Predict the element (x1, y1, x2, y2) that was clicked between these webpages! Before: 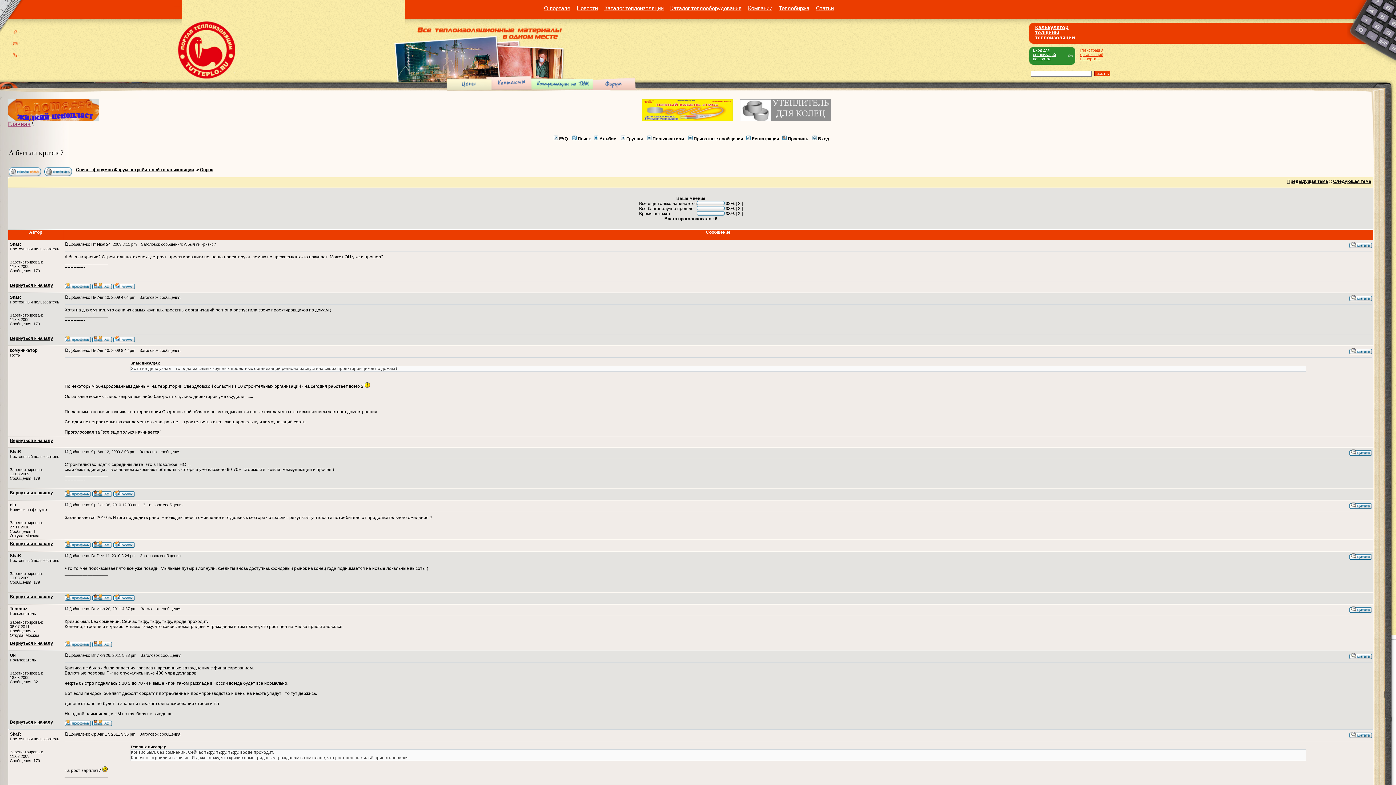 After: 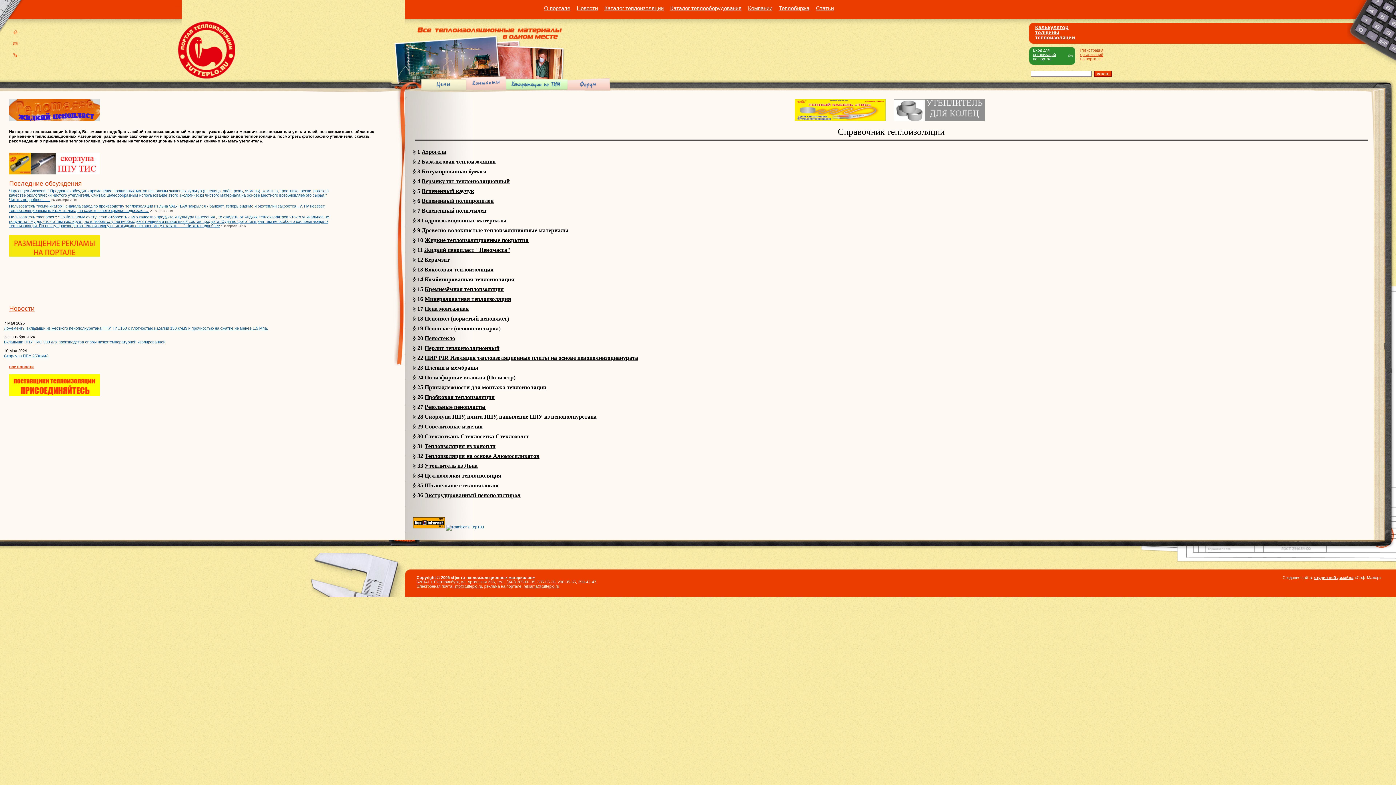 Action: bbox: (8, 121, 30, 127) label: Главная